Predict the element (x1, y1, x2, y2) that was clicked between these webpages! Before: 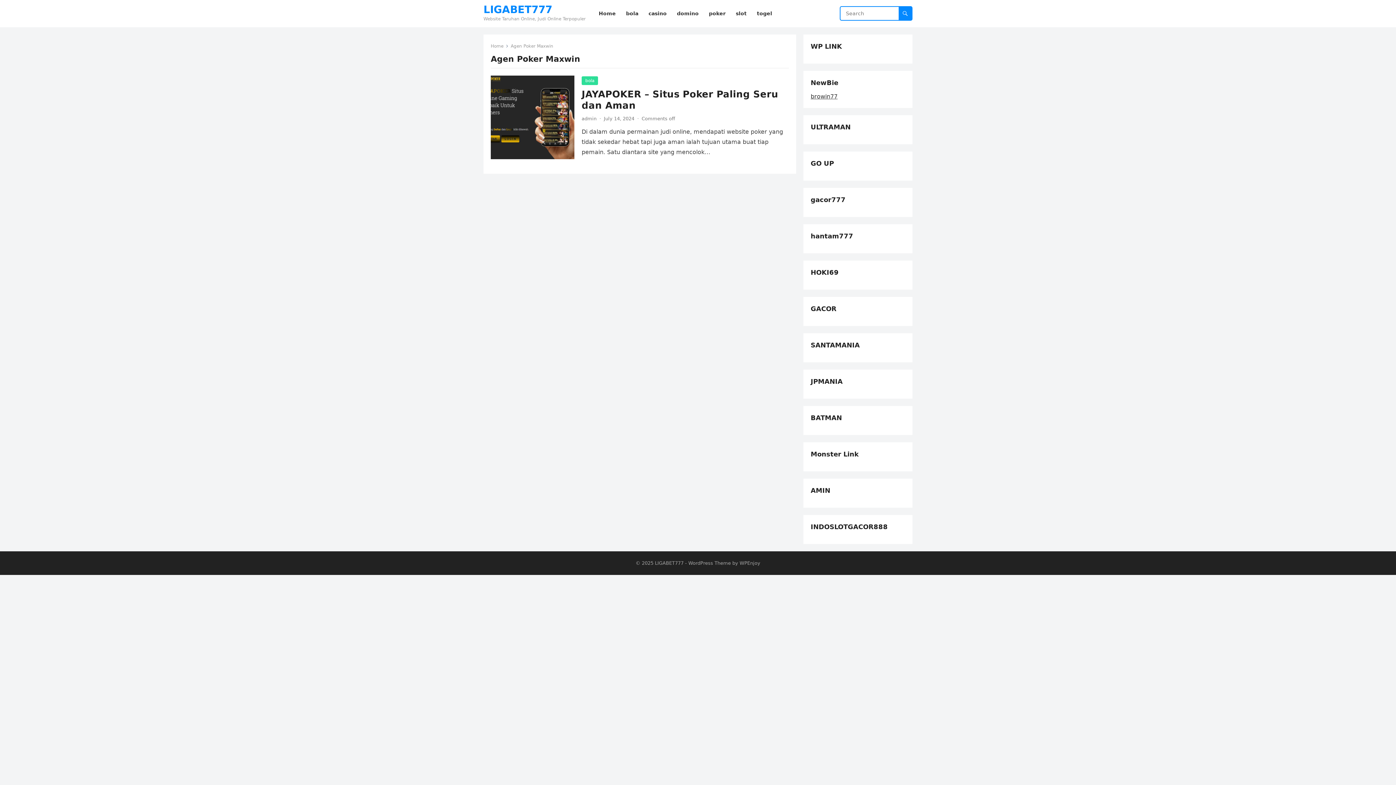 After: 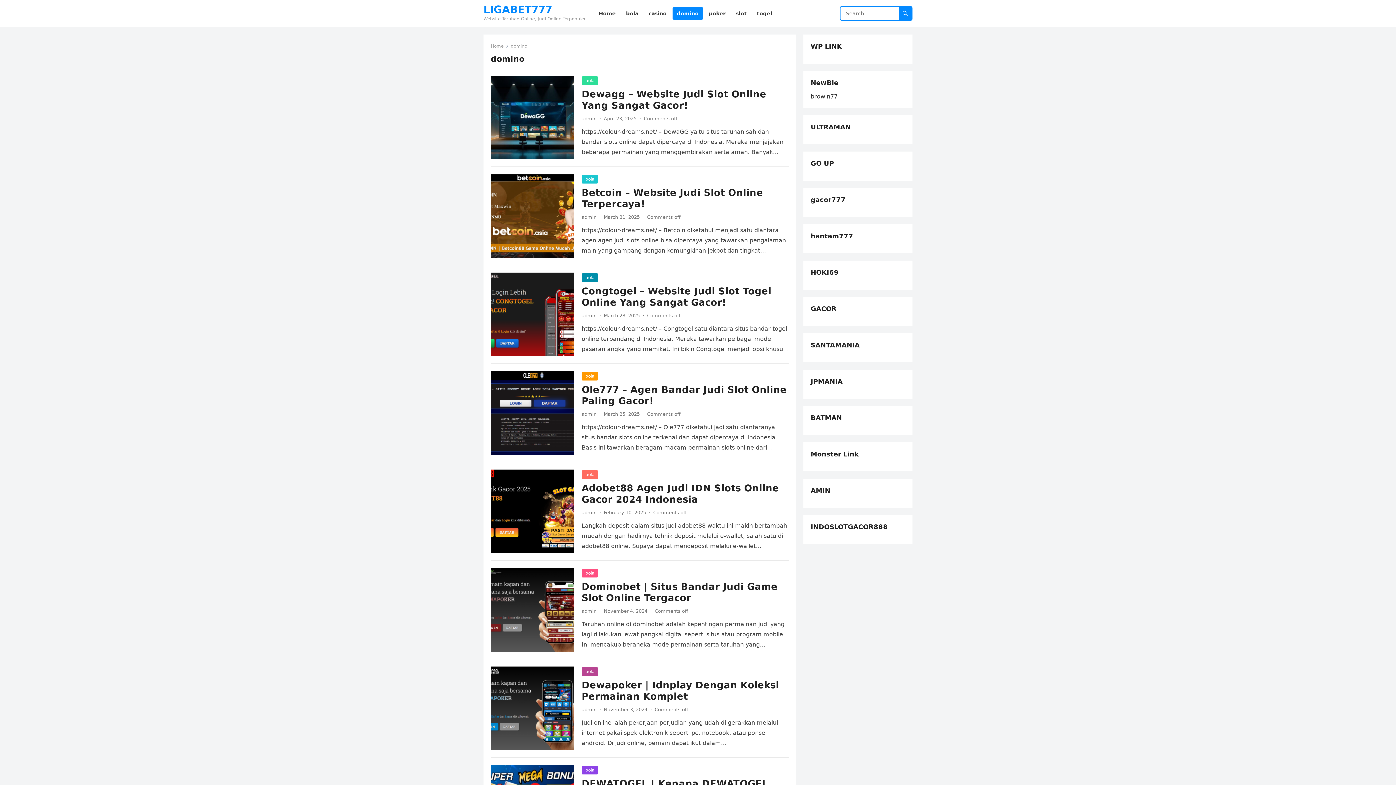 Action: label: domino bbox: (672, 0, 703, 27)